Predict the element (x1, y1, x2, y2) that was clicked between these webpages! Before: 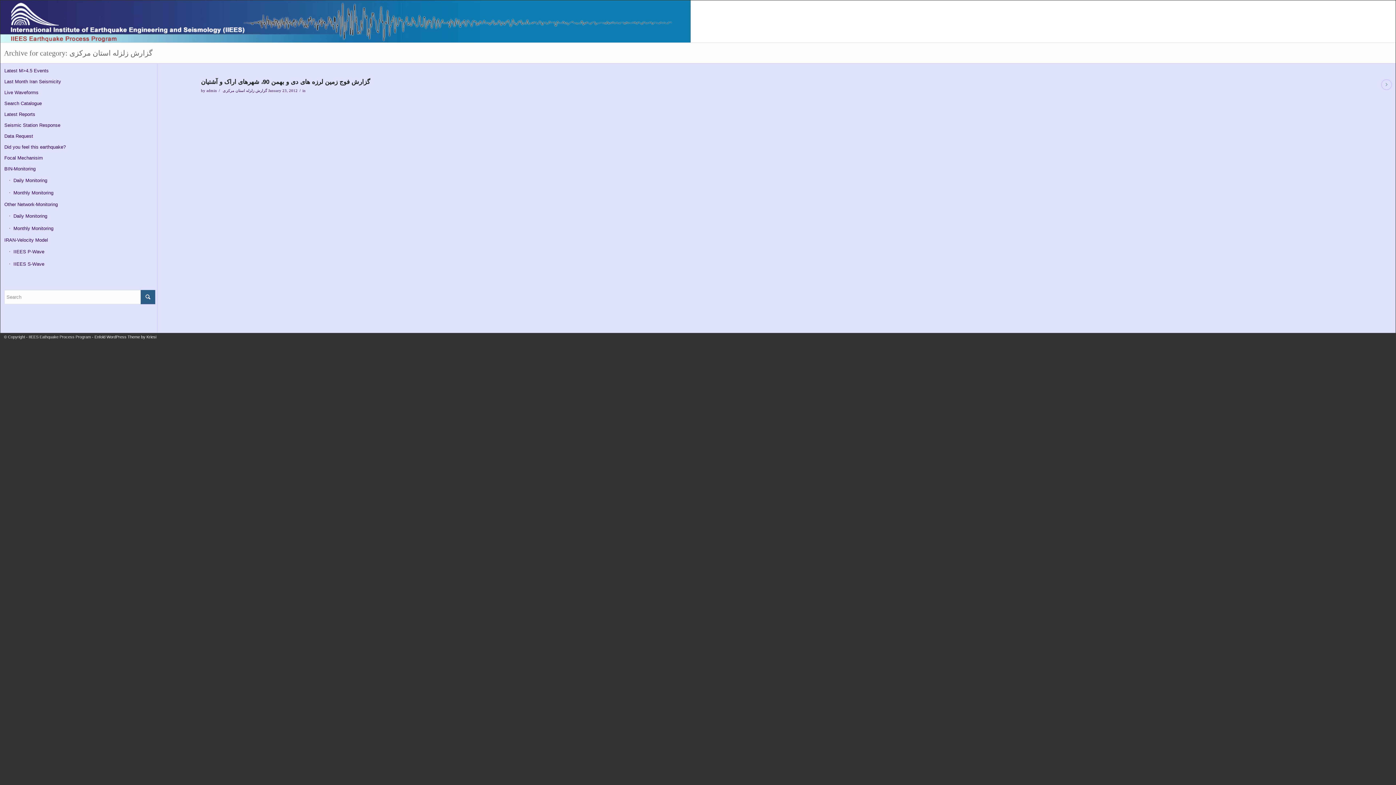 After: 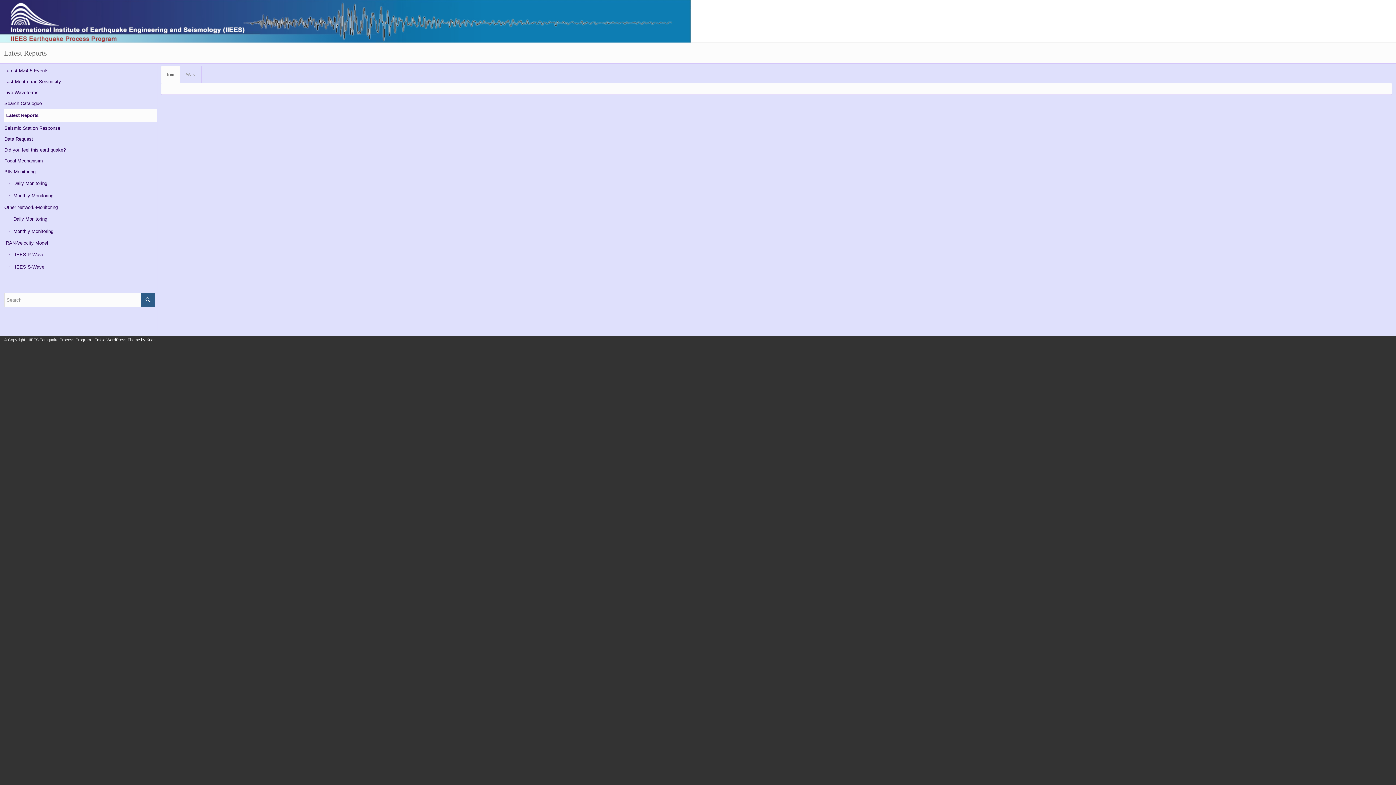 Action: label: Latest Reports bbox: (4, 109, 155, 120)